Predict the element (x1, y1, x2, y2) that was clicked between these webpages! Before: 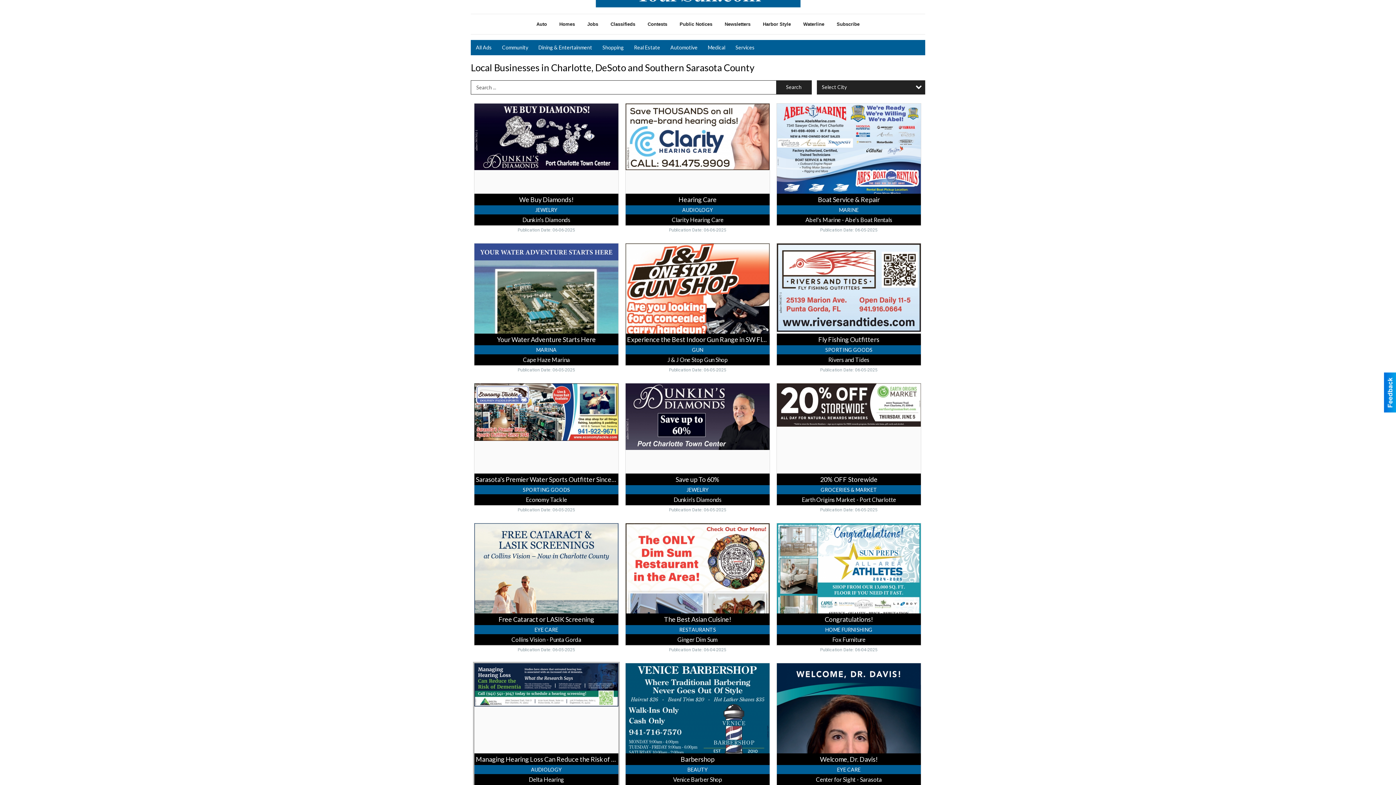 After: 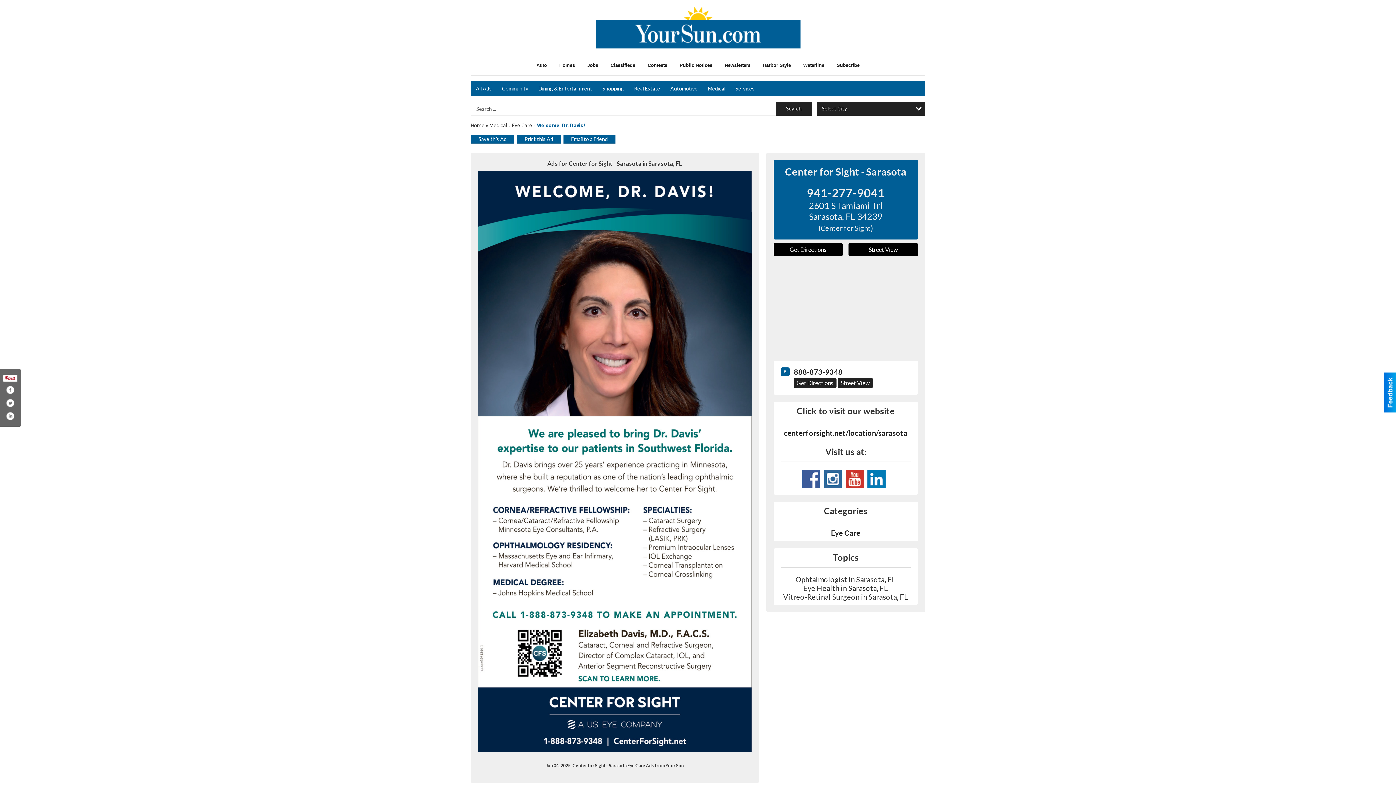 Action: bbox: (777, 663, 921, 785) label: Welcome, Dr. Davis!, Center for Sight - Sarasota